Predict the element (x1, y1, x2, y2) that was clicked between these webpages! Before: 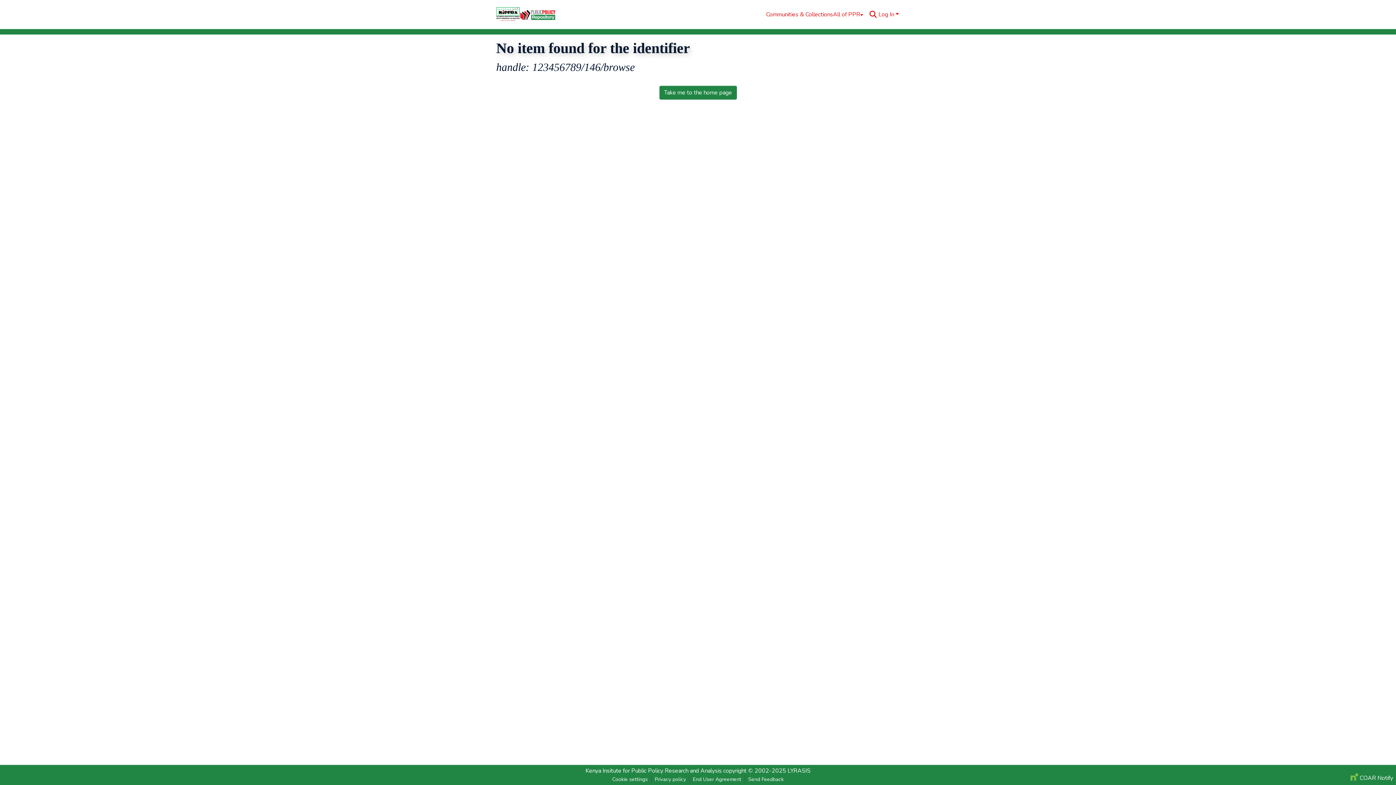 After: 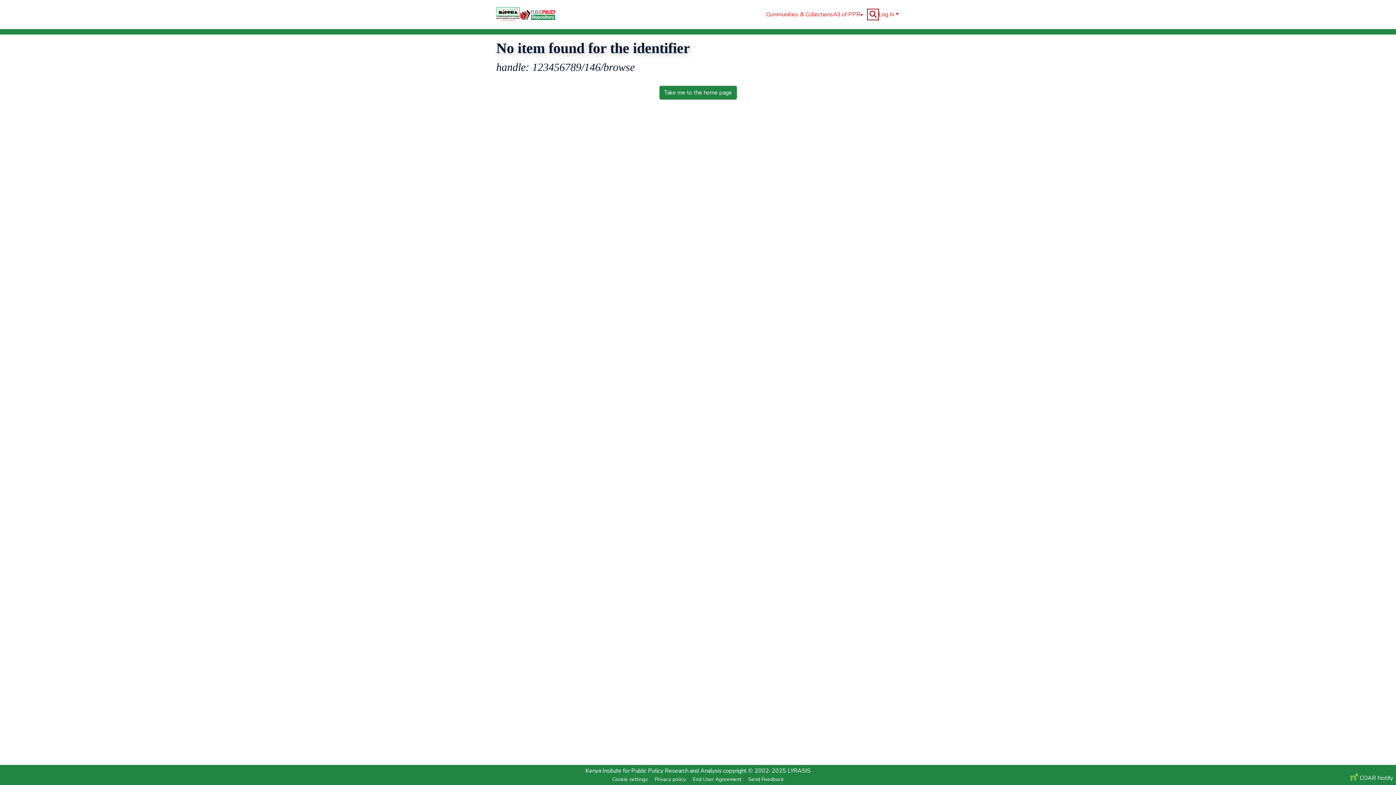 Action: label: Submit search bbox: (868, 10, 877, 18)